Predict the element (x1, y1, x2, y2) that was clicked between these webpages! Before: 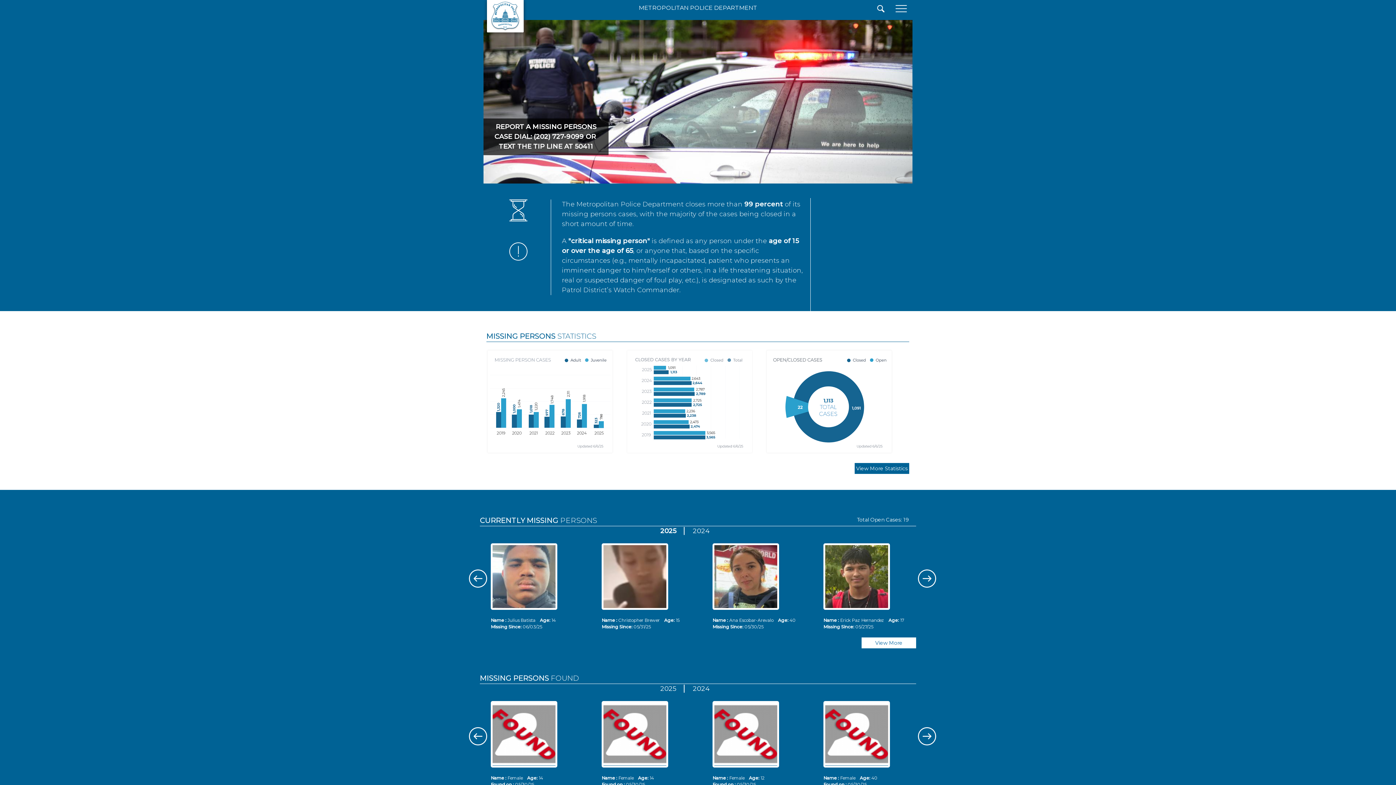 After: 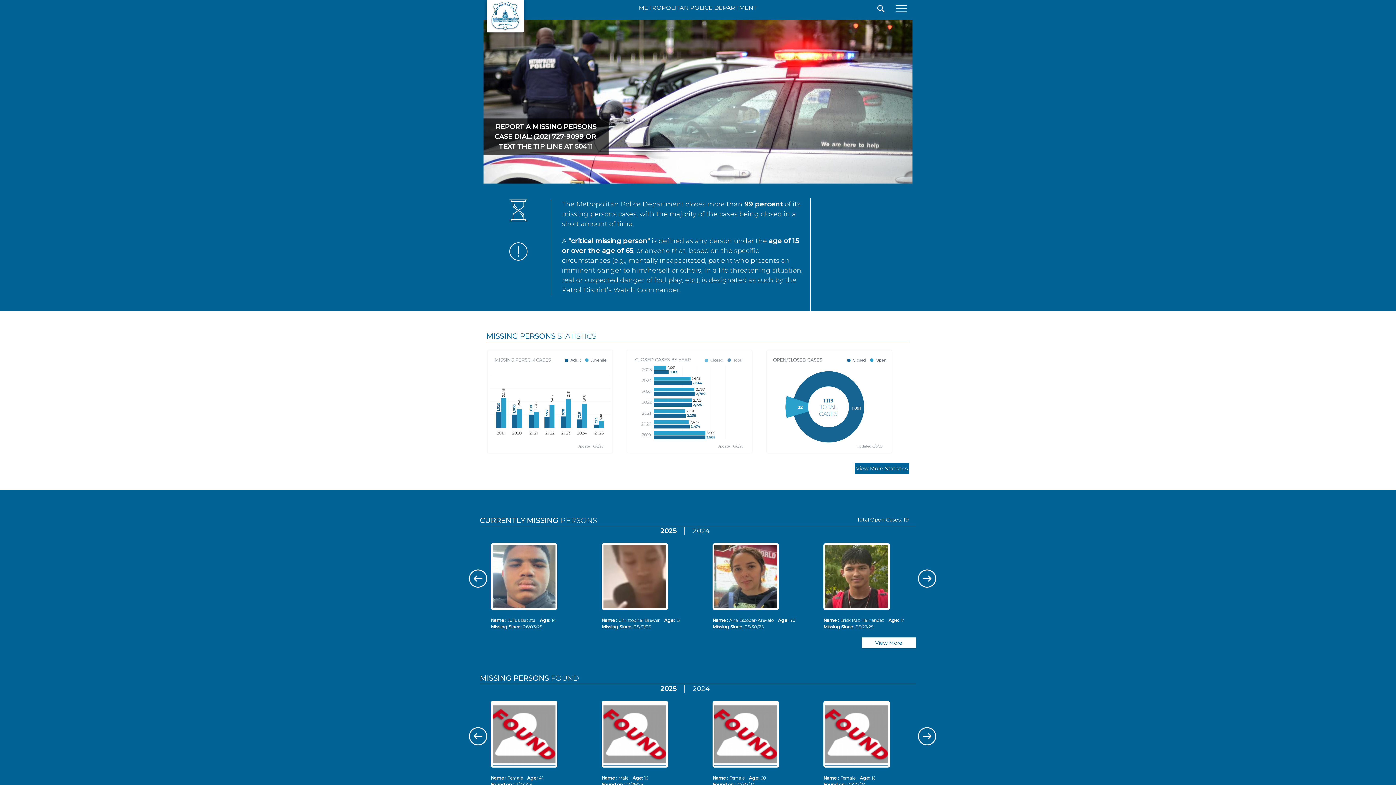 Action: label: 2025 bbox: (660, 685, 684, 693)